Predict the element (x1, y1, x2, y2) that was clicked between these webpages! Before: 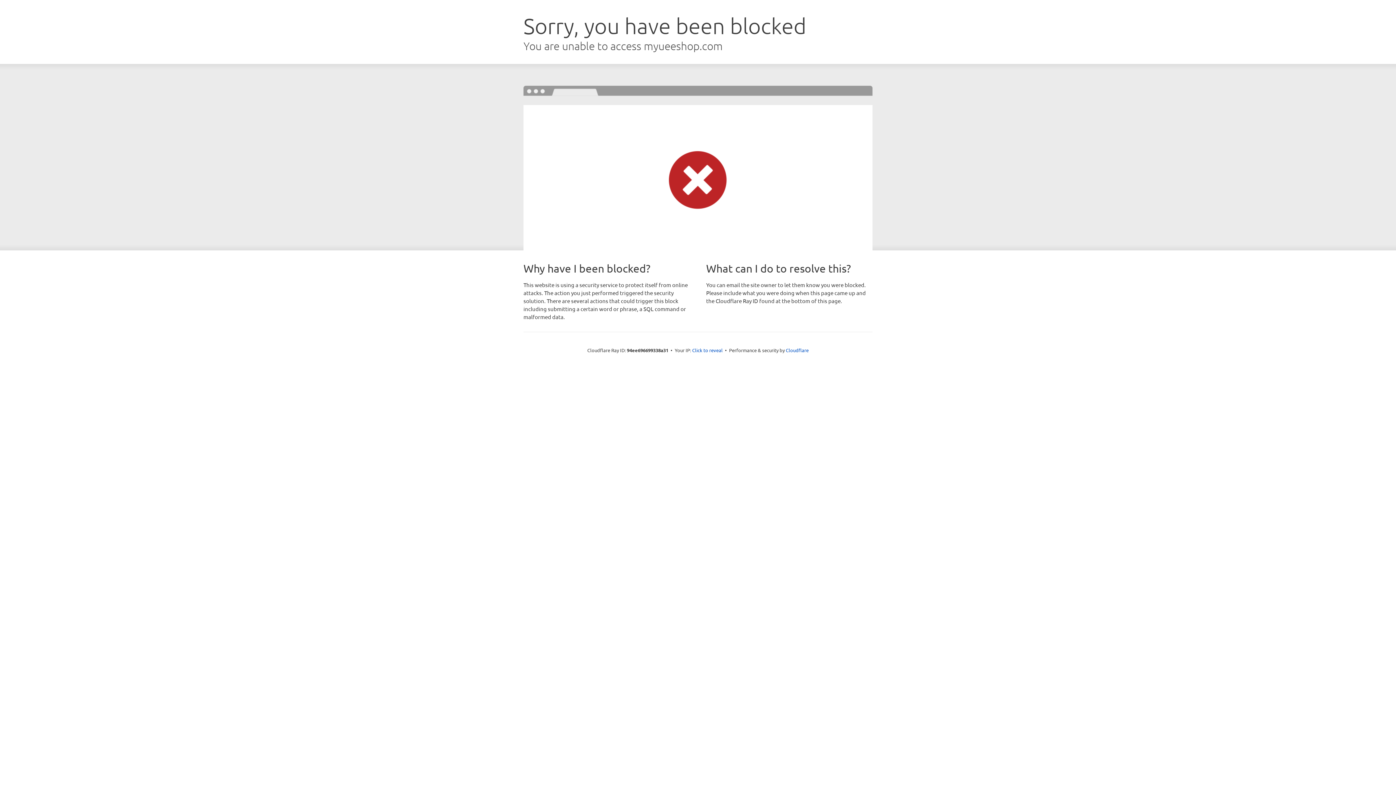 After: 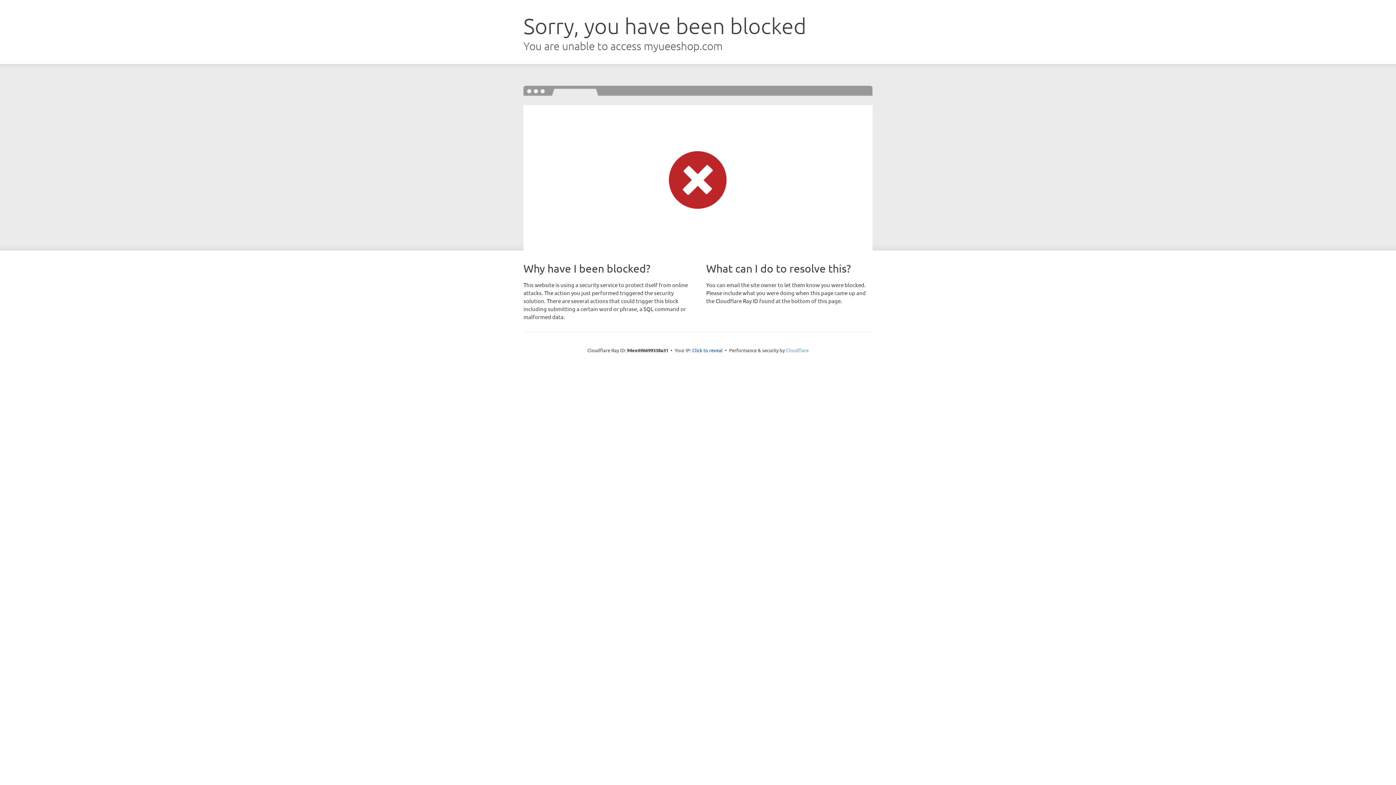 Action: label: Cloudflare bbox: (786, 347, 808, 353)